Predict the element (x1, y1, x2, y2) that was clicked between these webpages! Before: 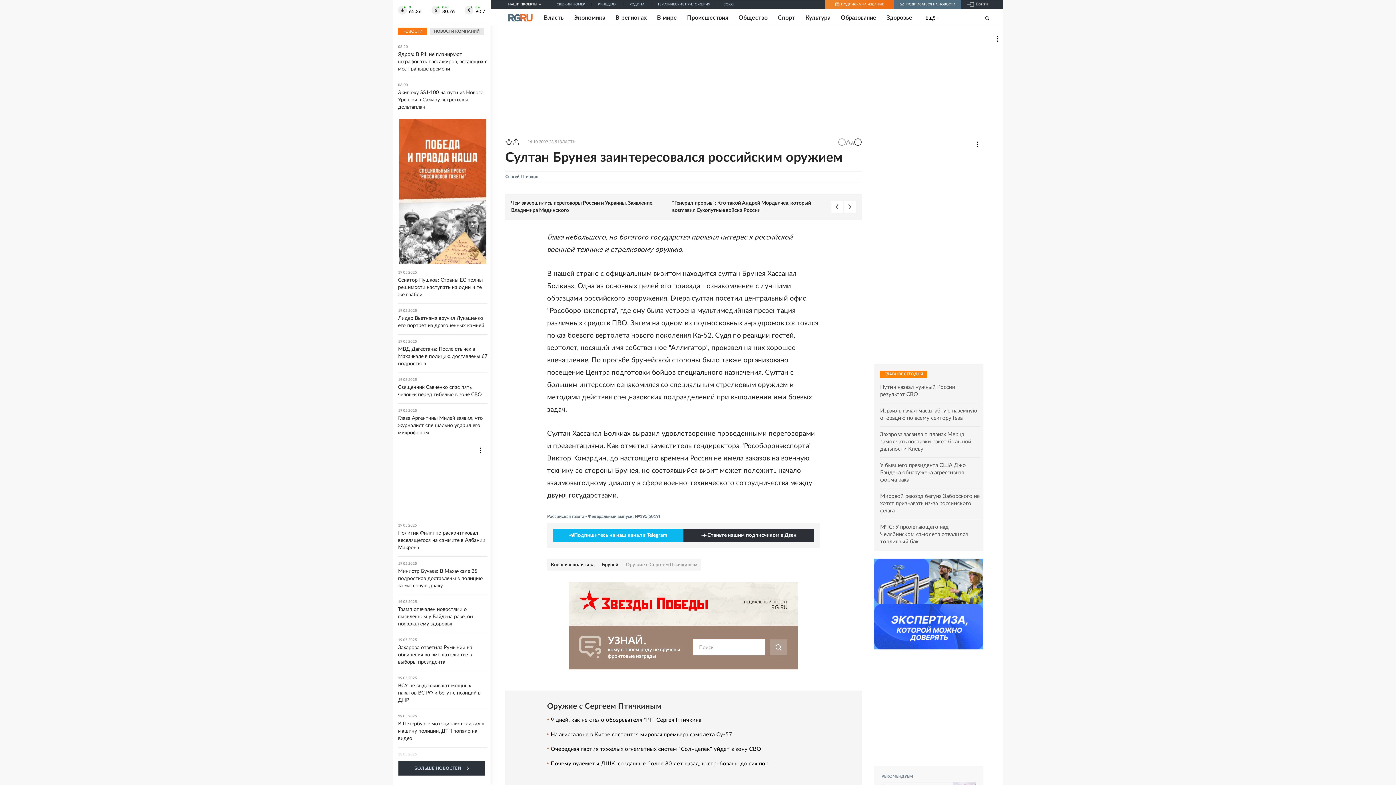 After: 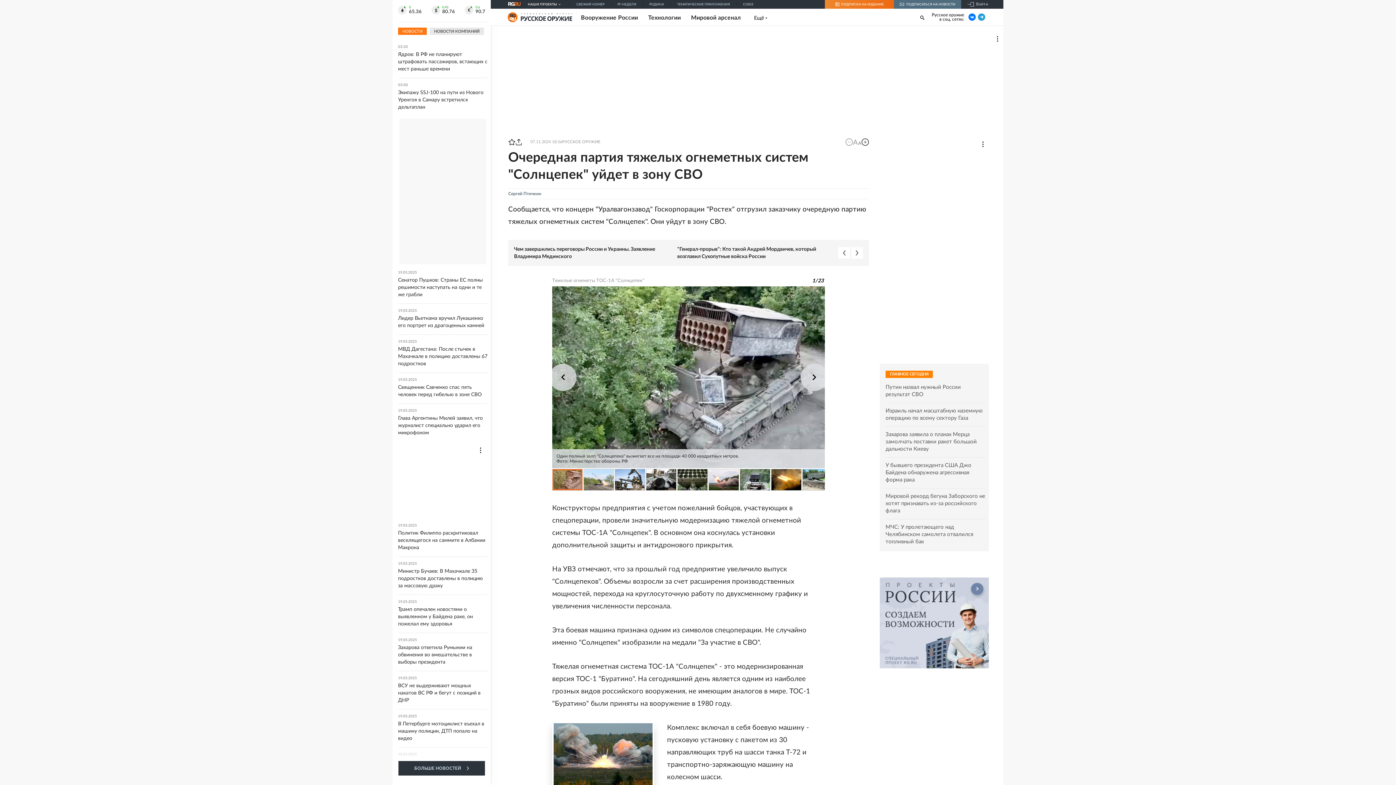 Action: label: Очередная партия тяжелых огнеметных систем "Солнцепек" уйдет в зону СВО bbox: (547, 745, 820, 754)